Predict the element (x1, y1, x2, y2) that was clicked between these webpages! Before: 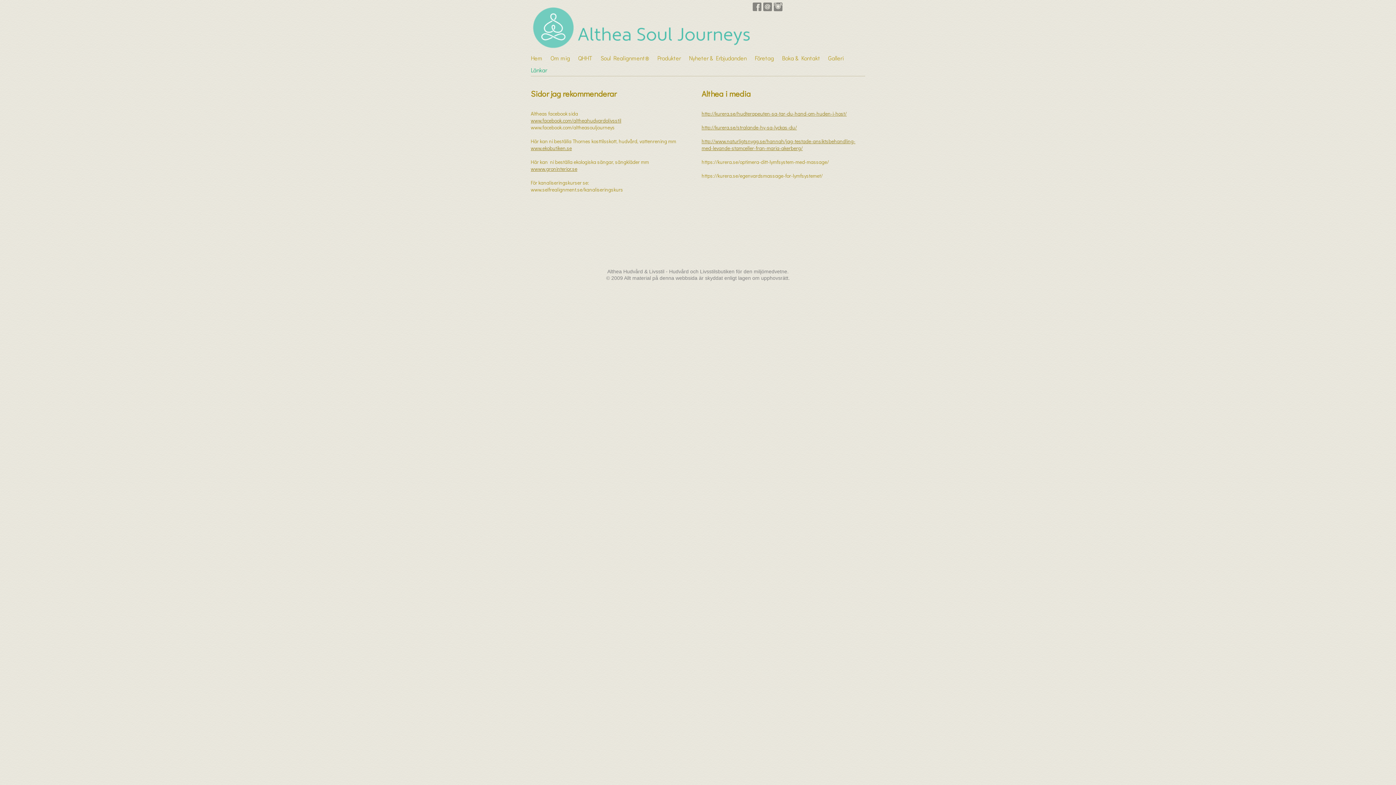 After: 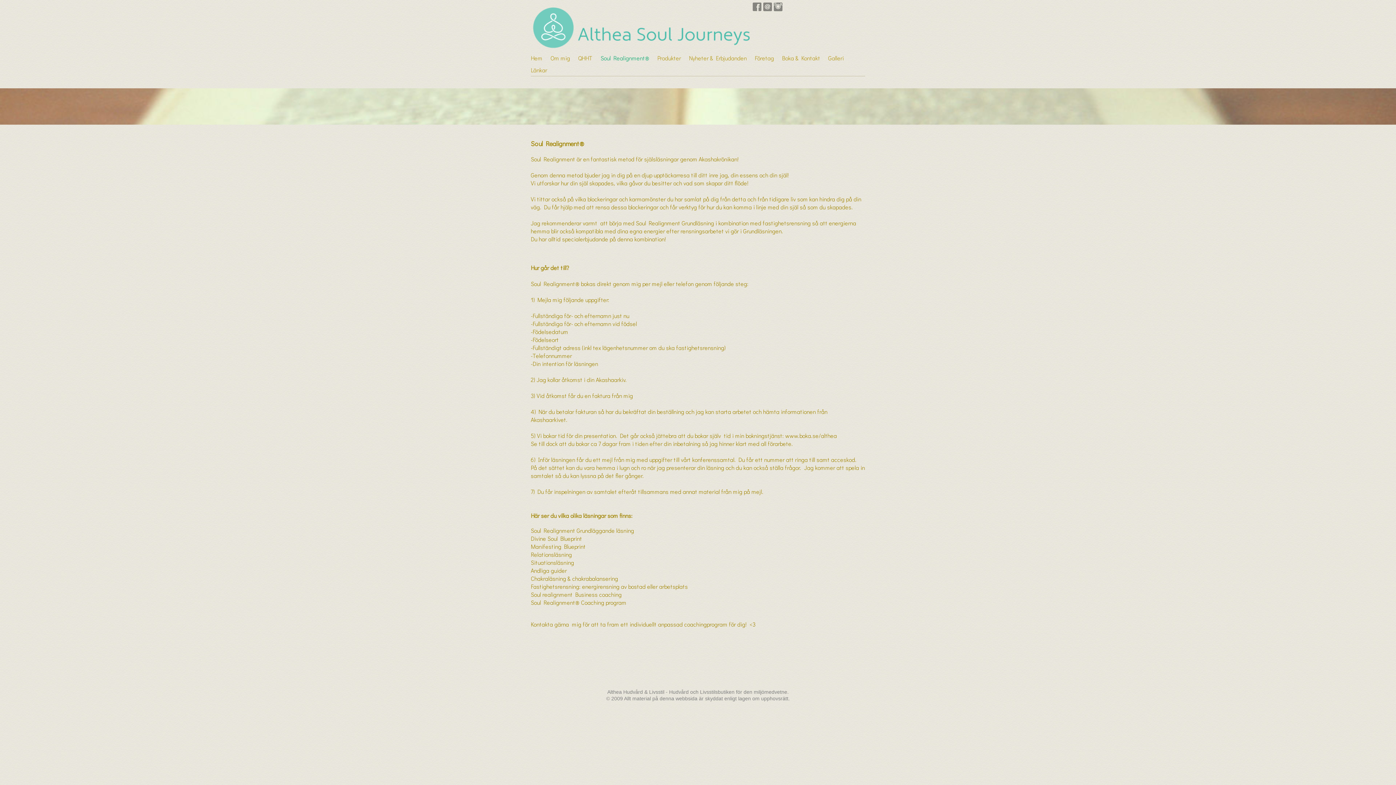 Action: bbox: (600, 52, 657, 64) label: Soul Realignment®